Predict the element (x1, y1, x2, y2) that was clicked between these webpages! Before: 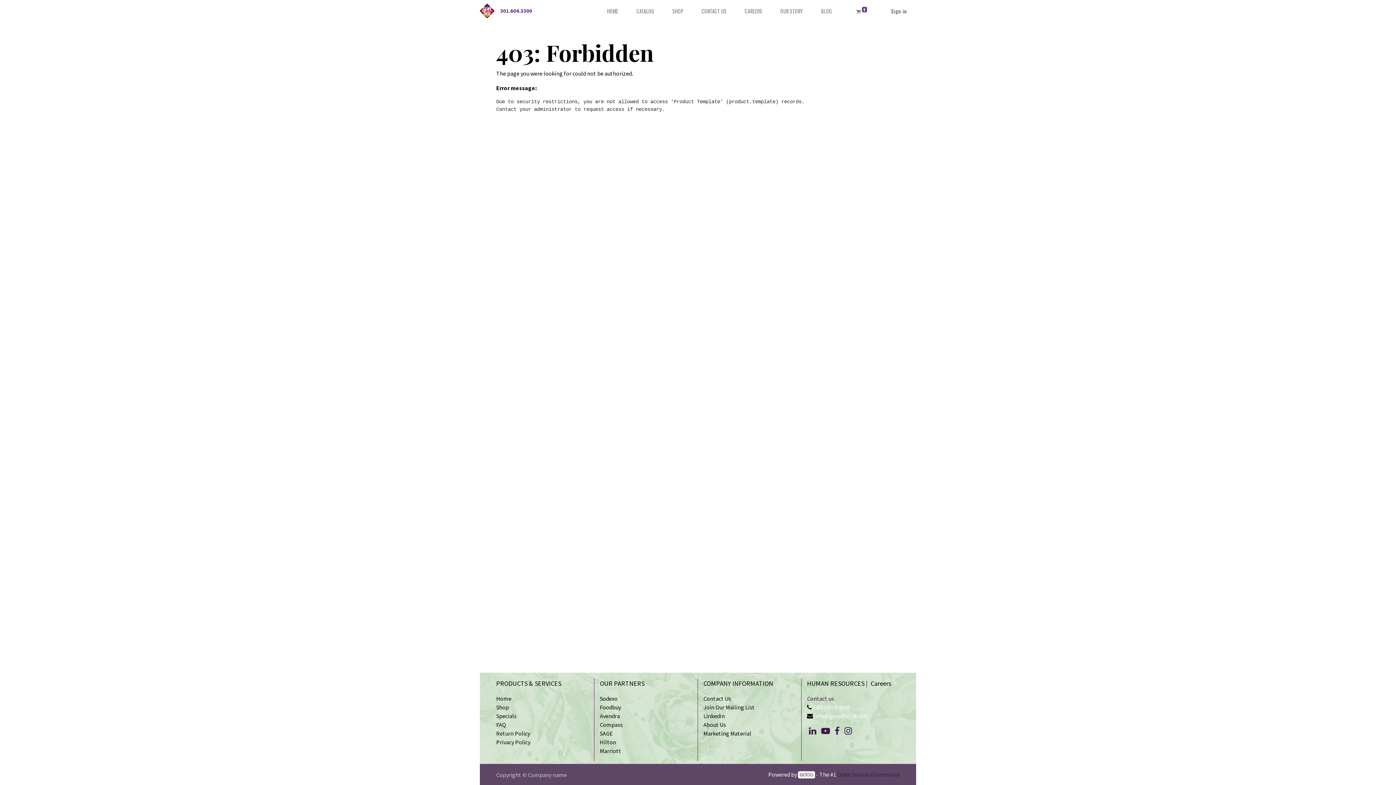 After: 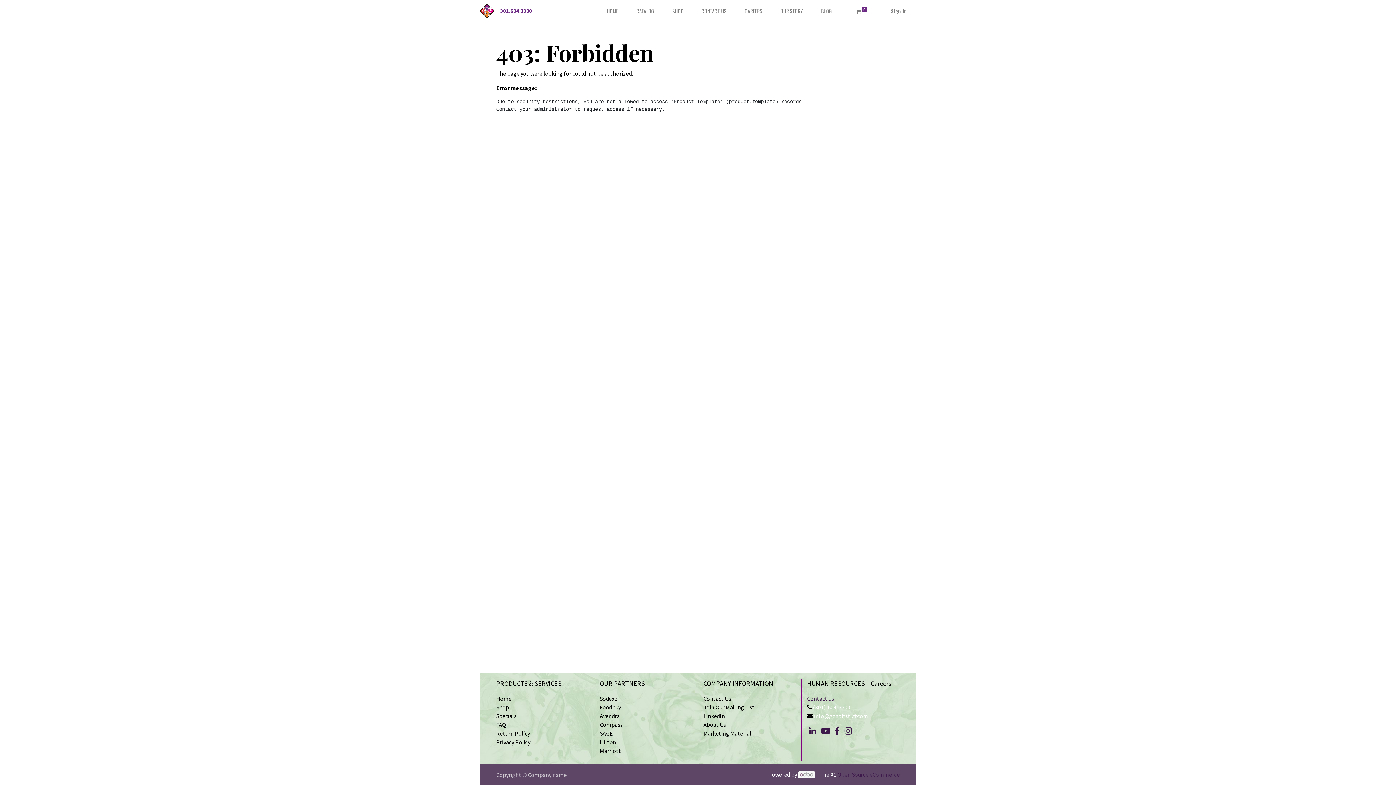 Action: label: 301.604.3300 bbox: (500, 6, 532, 14)